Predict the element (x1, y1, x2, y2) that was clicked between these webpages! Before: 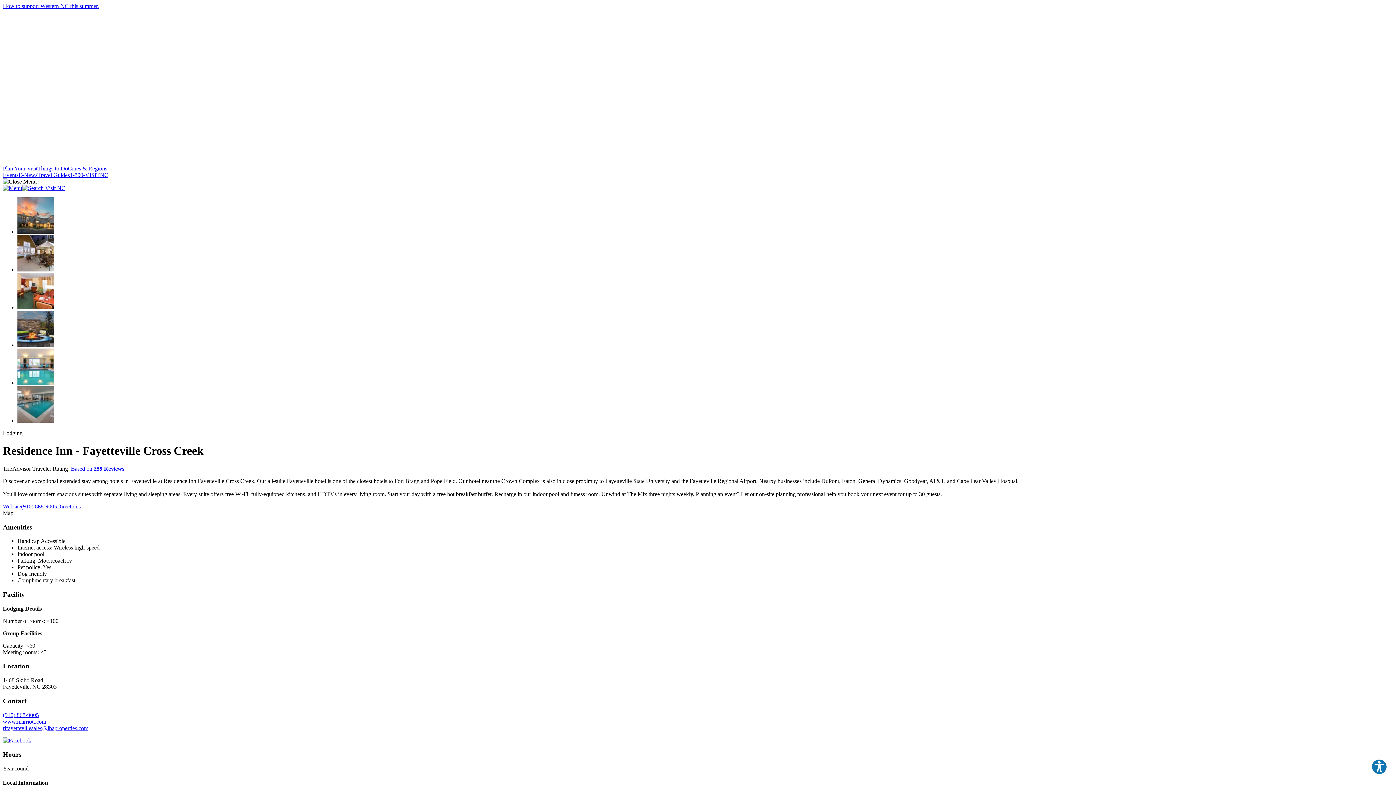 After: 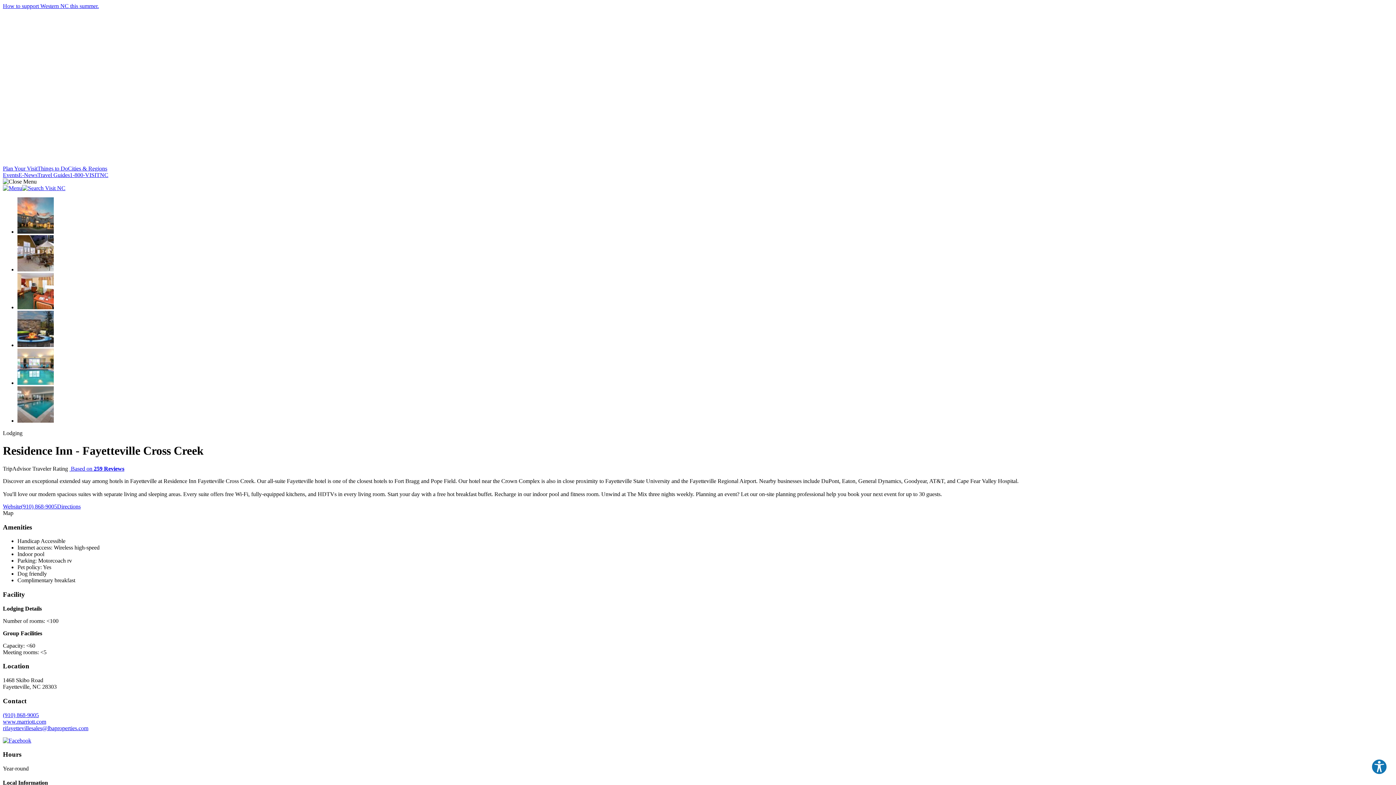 Action: bbox: (69, 172, 108, 178) label: 1-800-VISITNC